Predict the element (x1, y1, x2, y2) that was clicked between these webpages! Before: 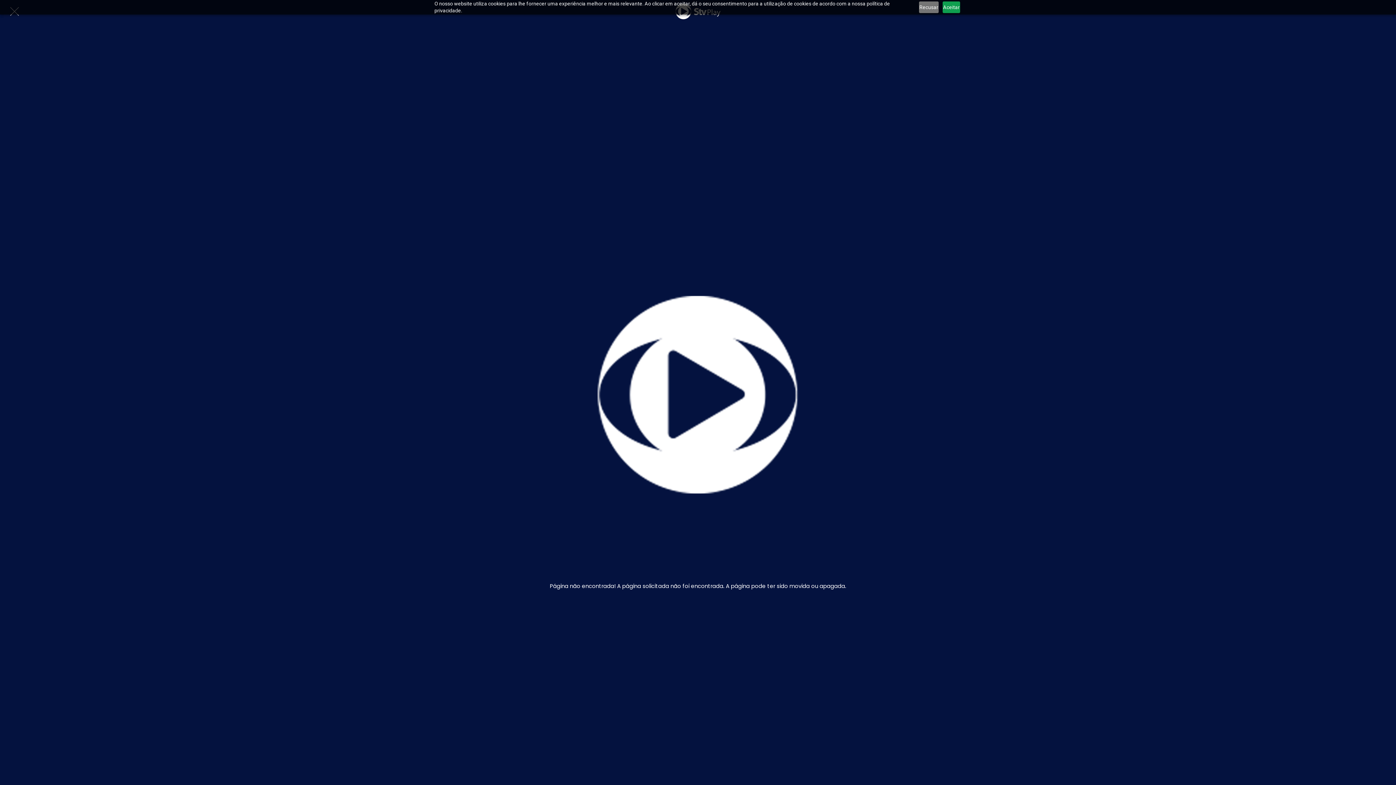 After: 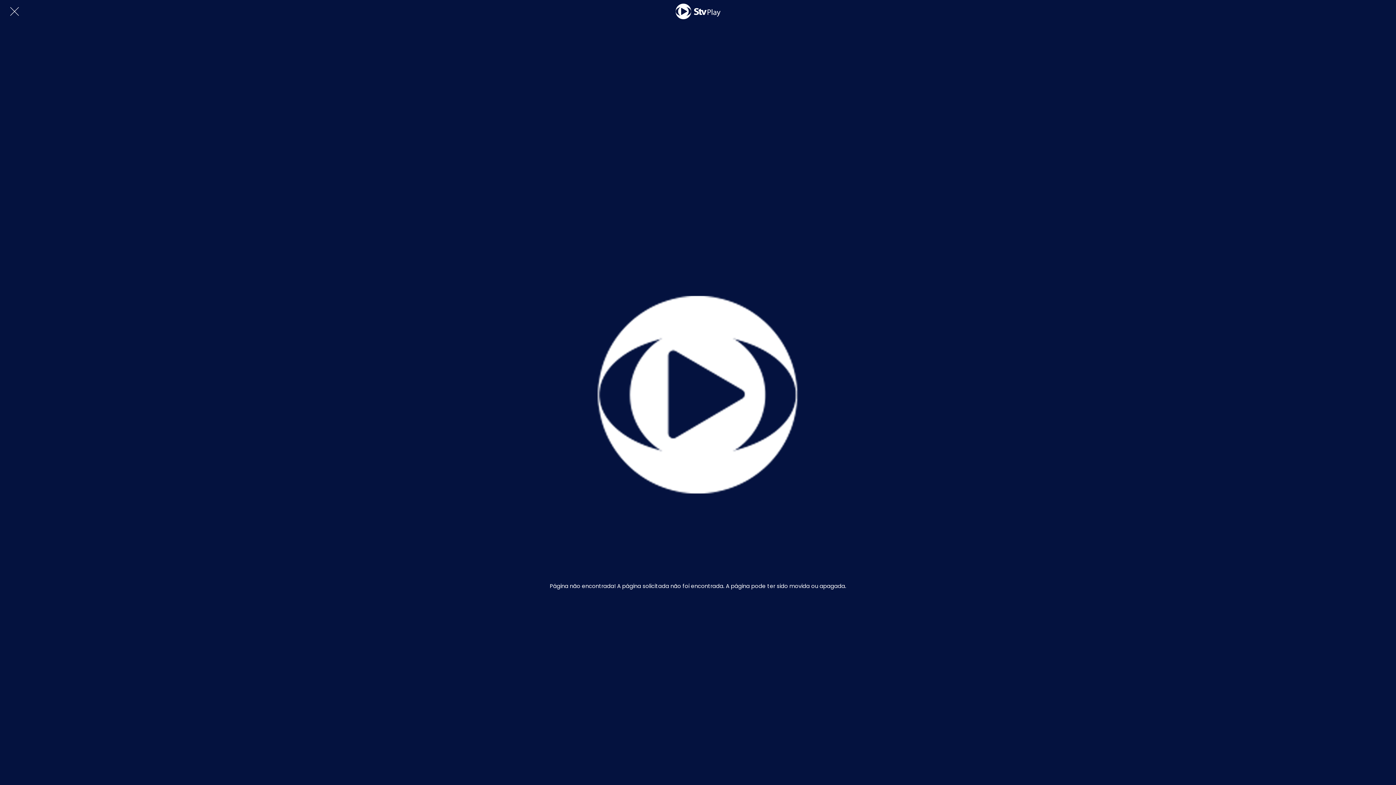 Action: bbox: (919, 1, 938, 13) label: Recusar